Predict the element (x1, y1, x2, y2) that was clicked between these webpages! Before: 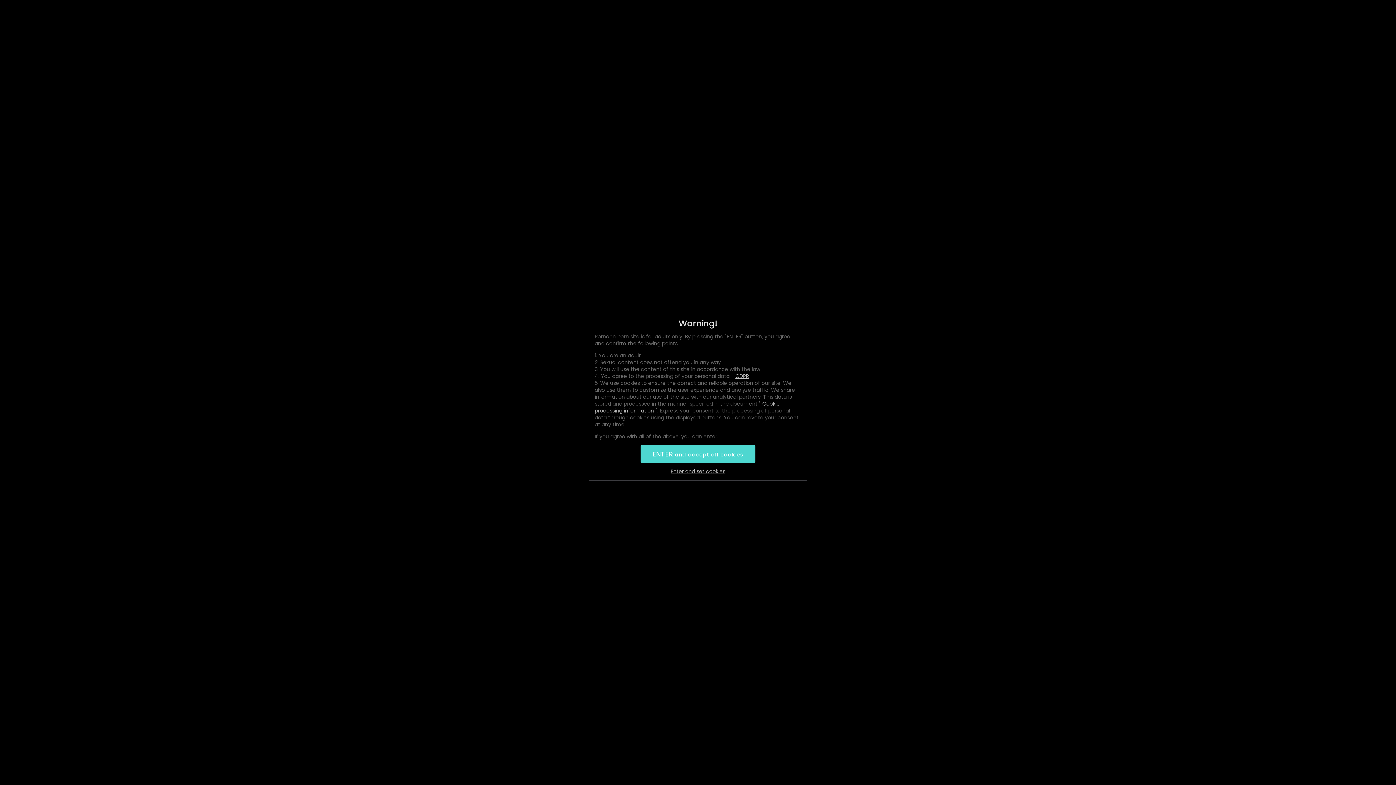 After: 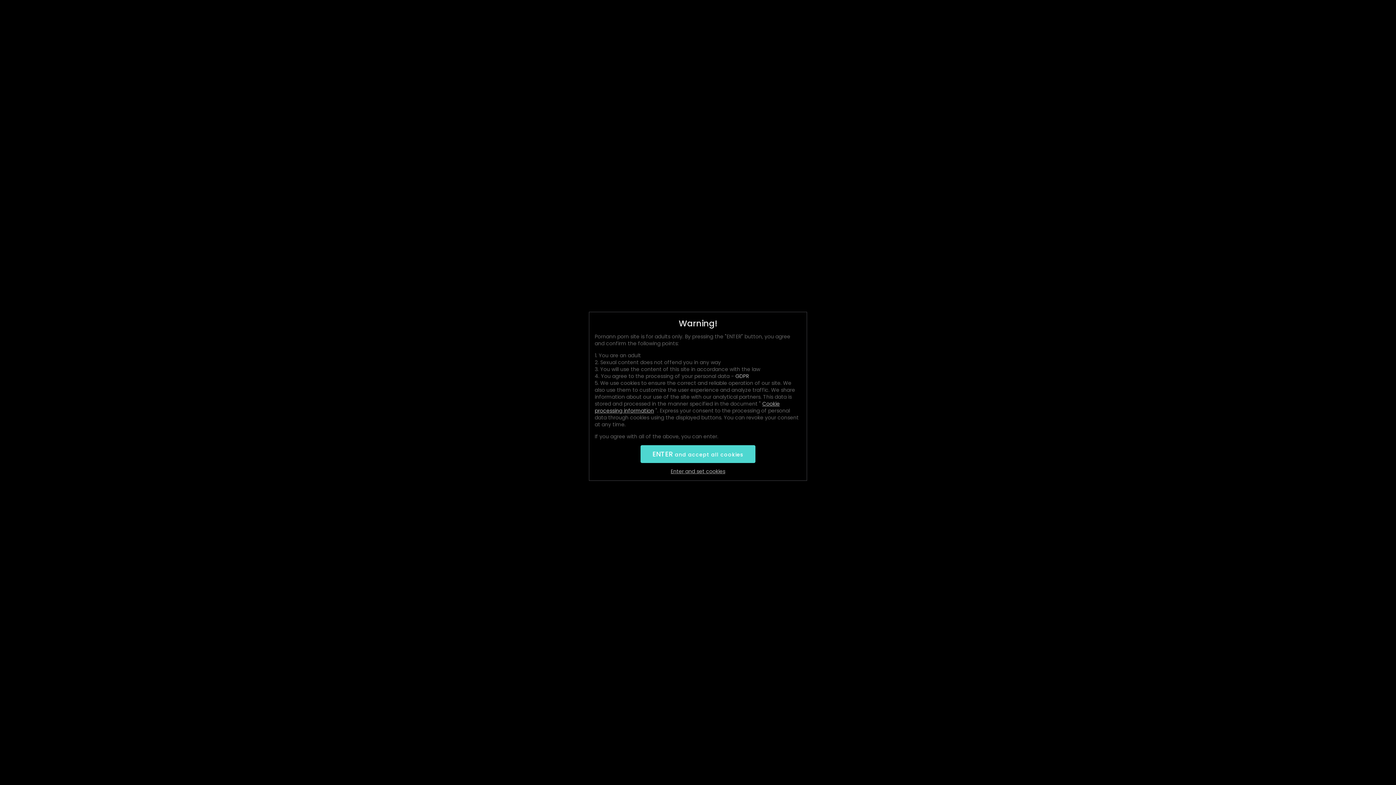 Action: bbox: (735, 372, 749, 380) label: GDPR